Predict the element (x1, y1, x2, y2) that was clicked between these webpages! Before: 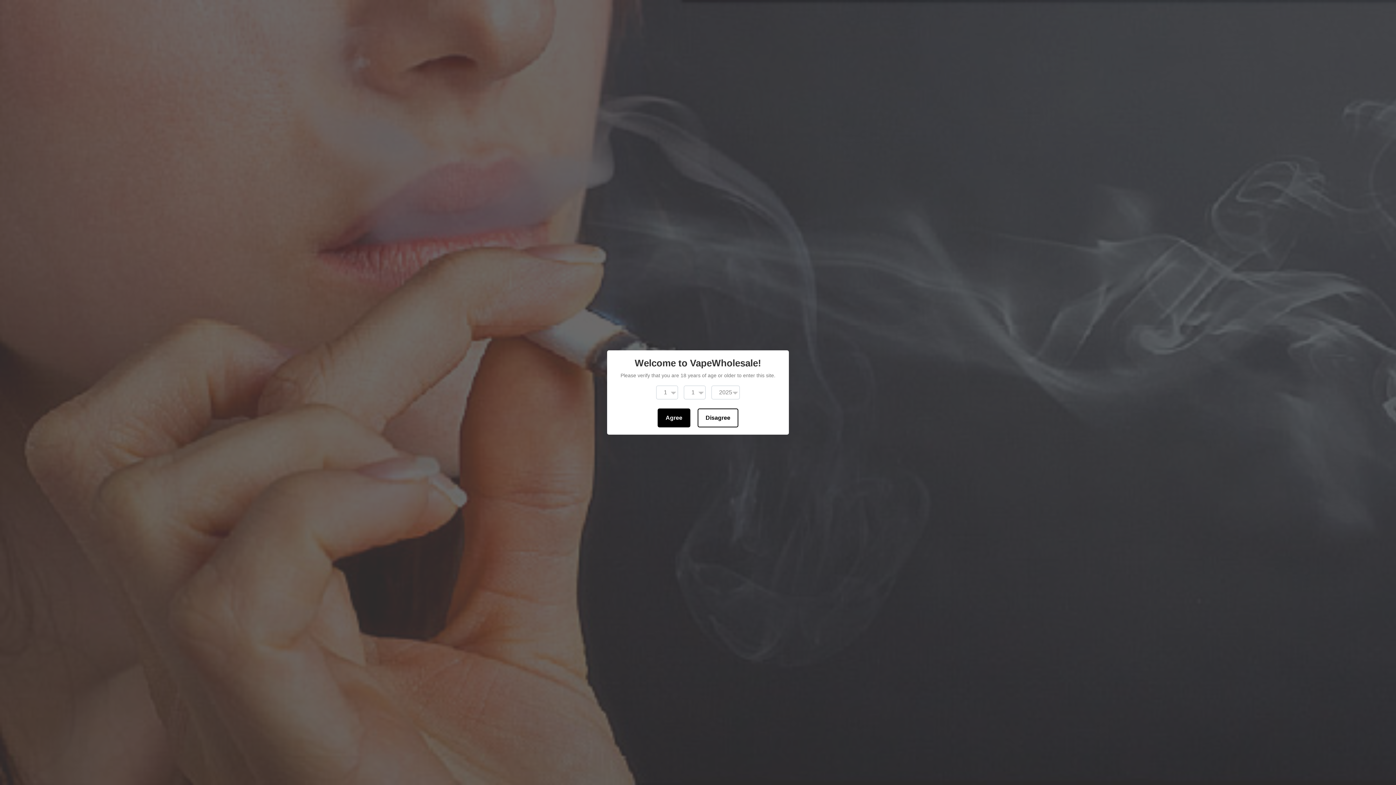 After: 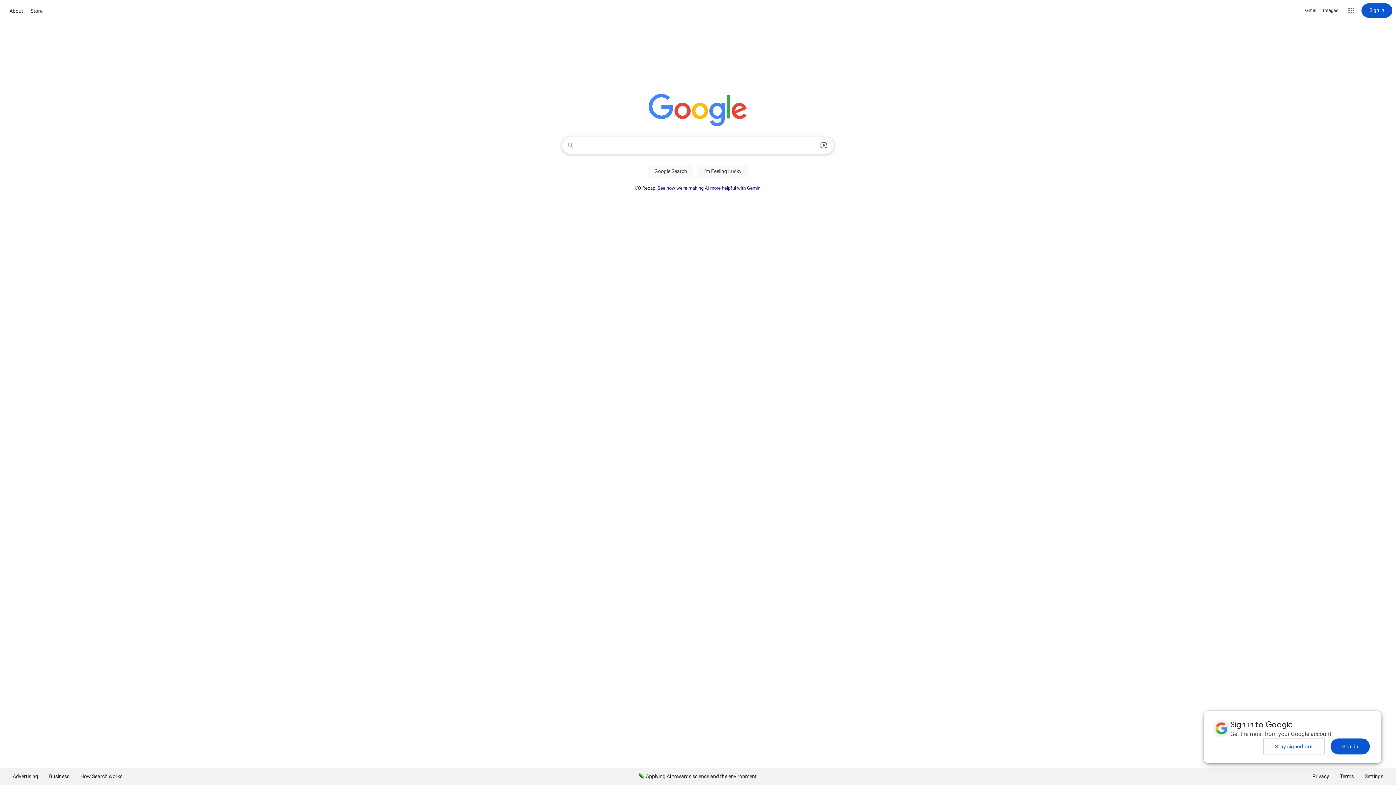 Action: bbox: (697, 408, 738, 427) label: Disagree